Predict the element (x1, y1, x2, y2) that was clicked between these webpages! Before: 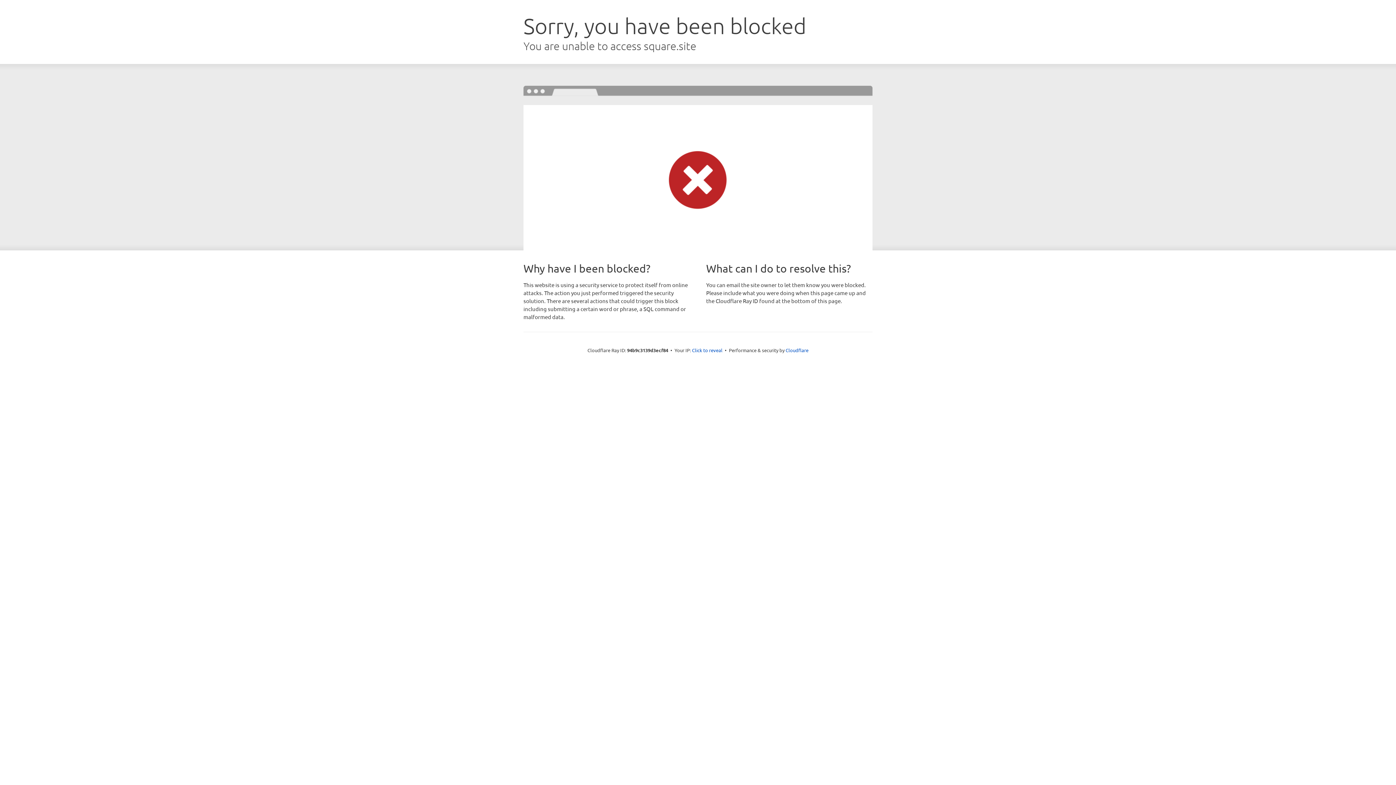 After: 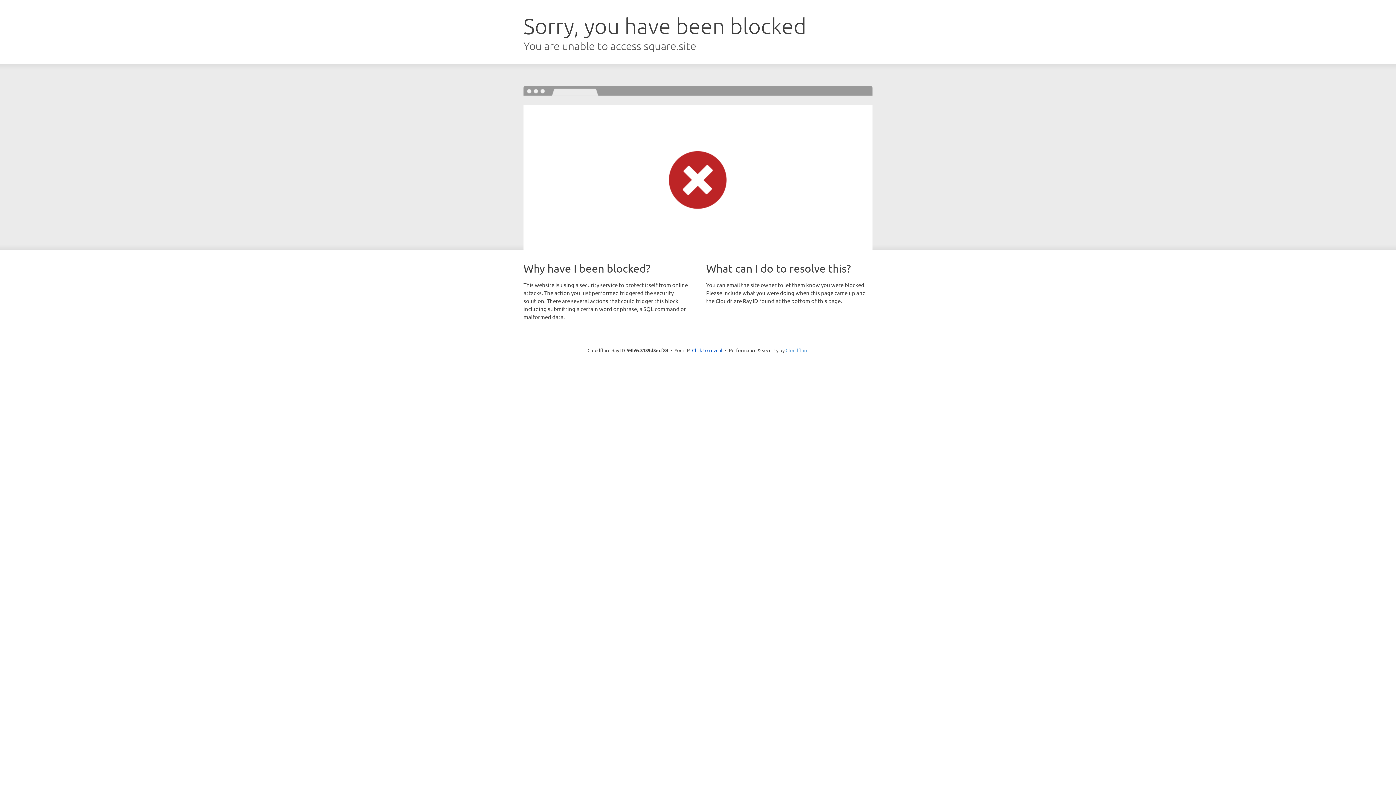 Action: bbox: (785, 347, 808, 353) label: Cloudflare